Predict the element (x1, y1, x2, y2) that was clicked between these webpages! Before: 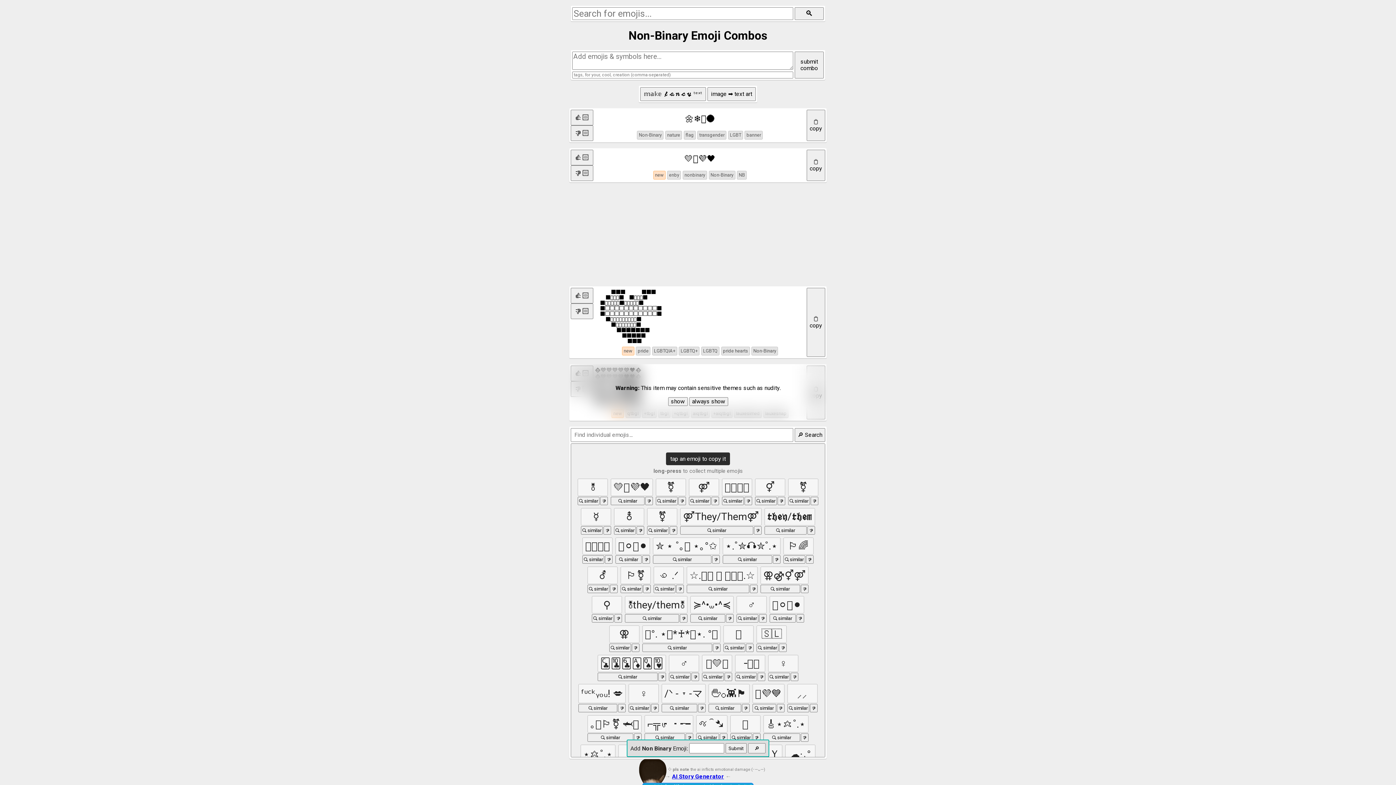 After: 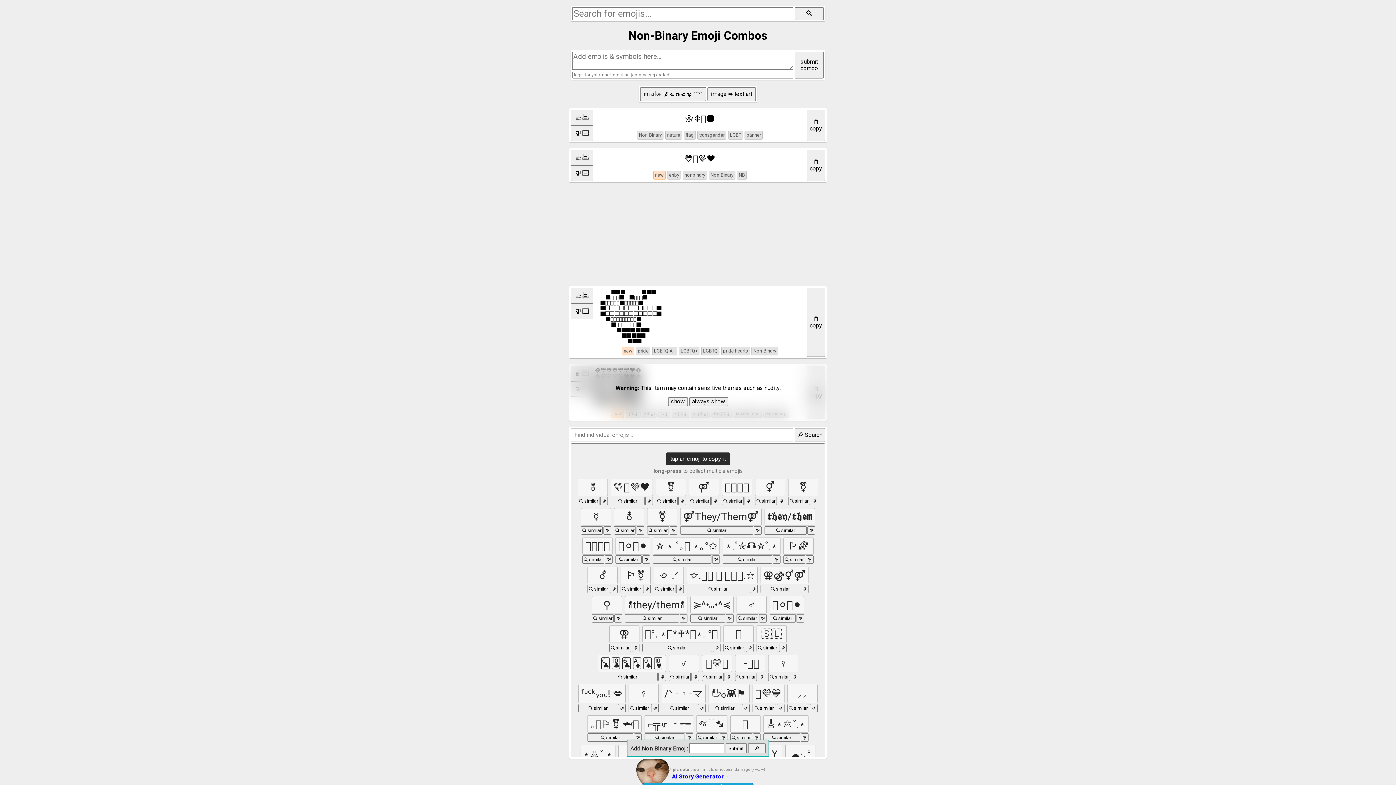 Action: bbox: (637, 130, 663, 139) label: Non-Binary